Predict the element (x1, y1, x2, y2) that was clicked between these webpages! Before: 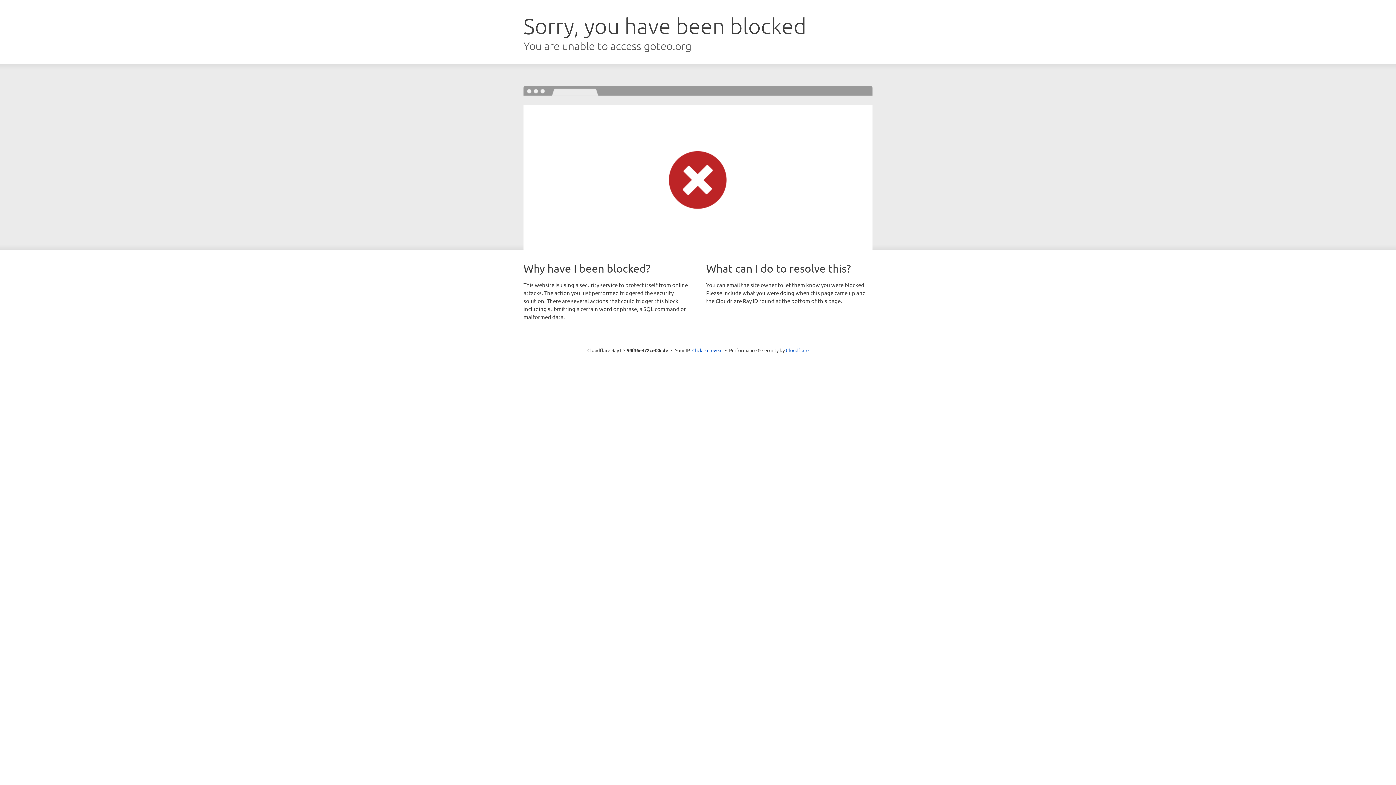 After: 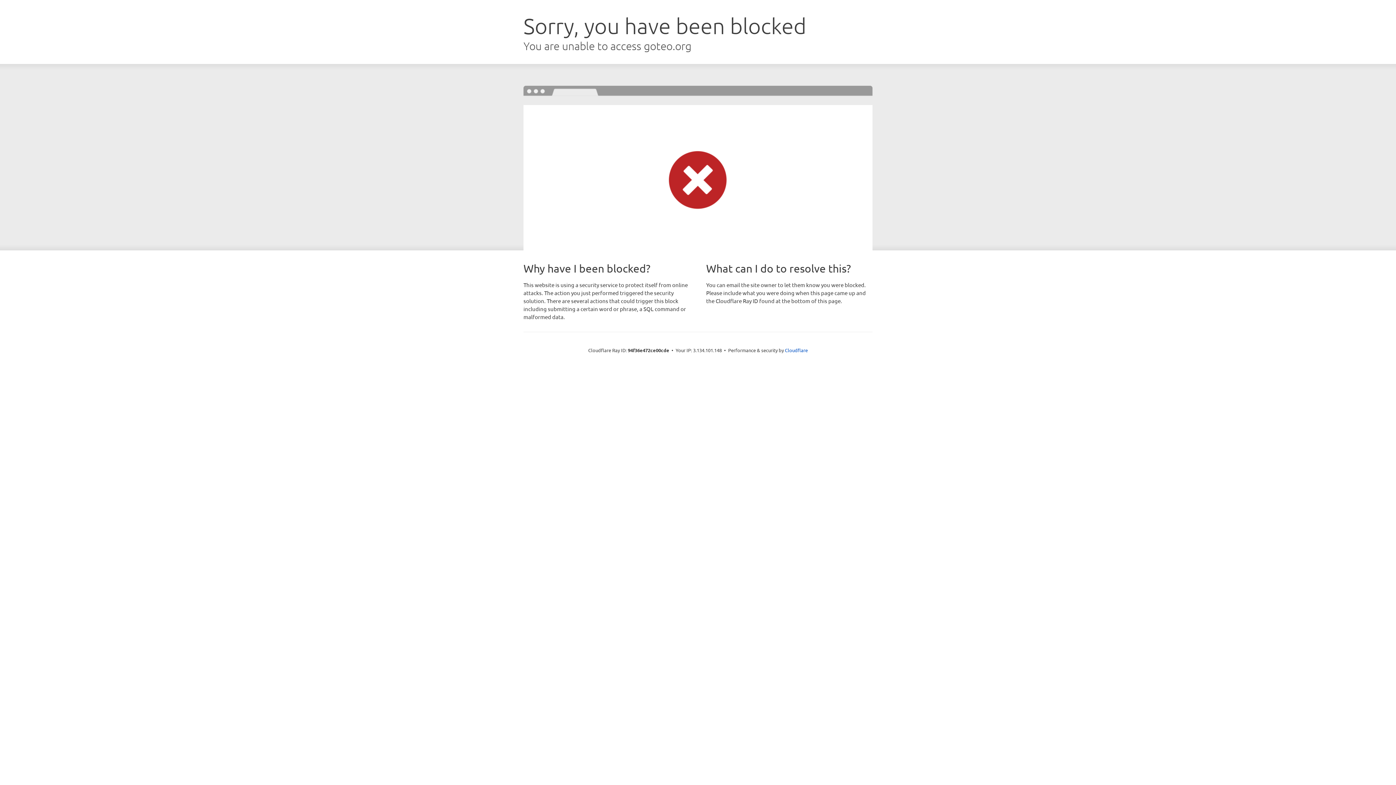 Action: bbox: (692, 346, 722, 353) label: Click to reveal